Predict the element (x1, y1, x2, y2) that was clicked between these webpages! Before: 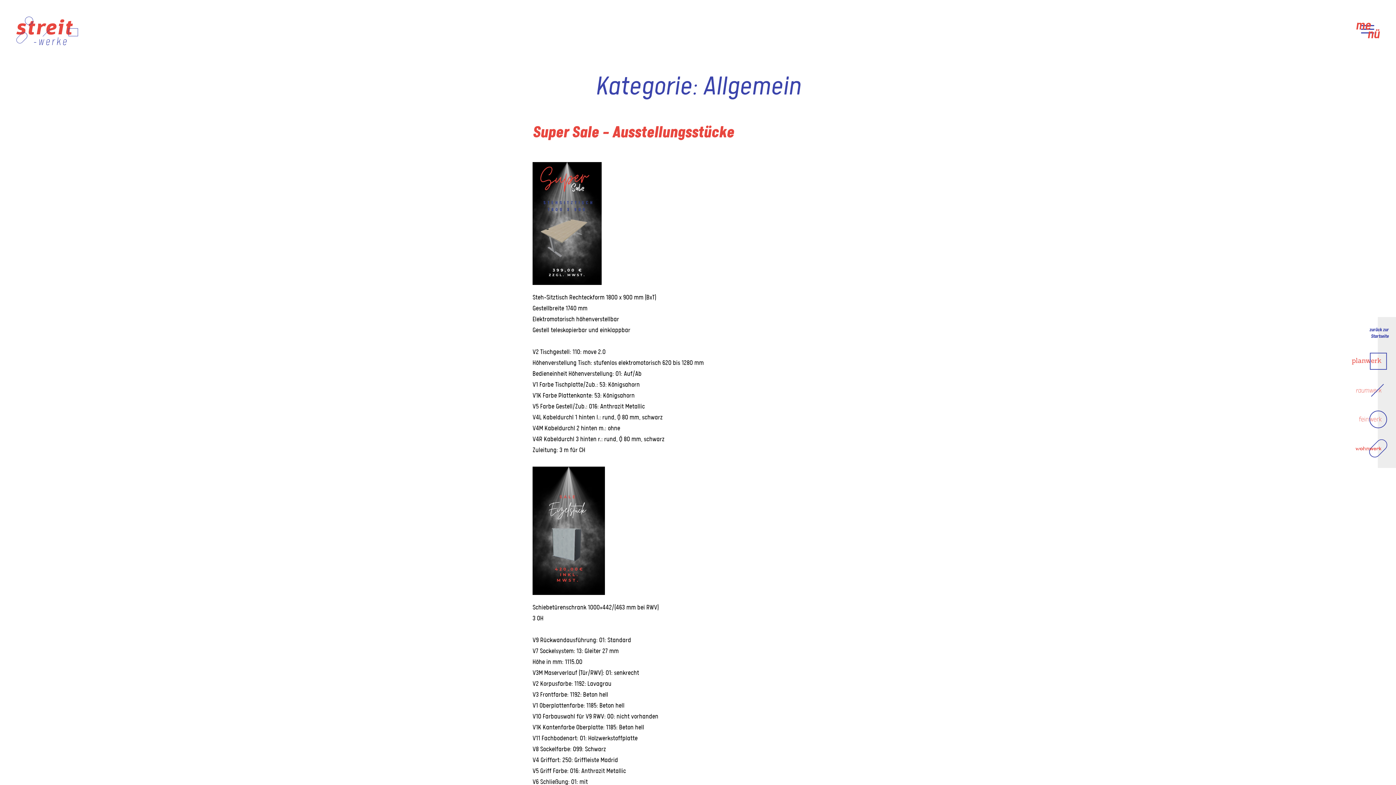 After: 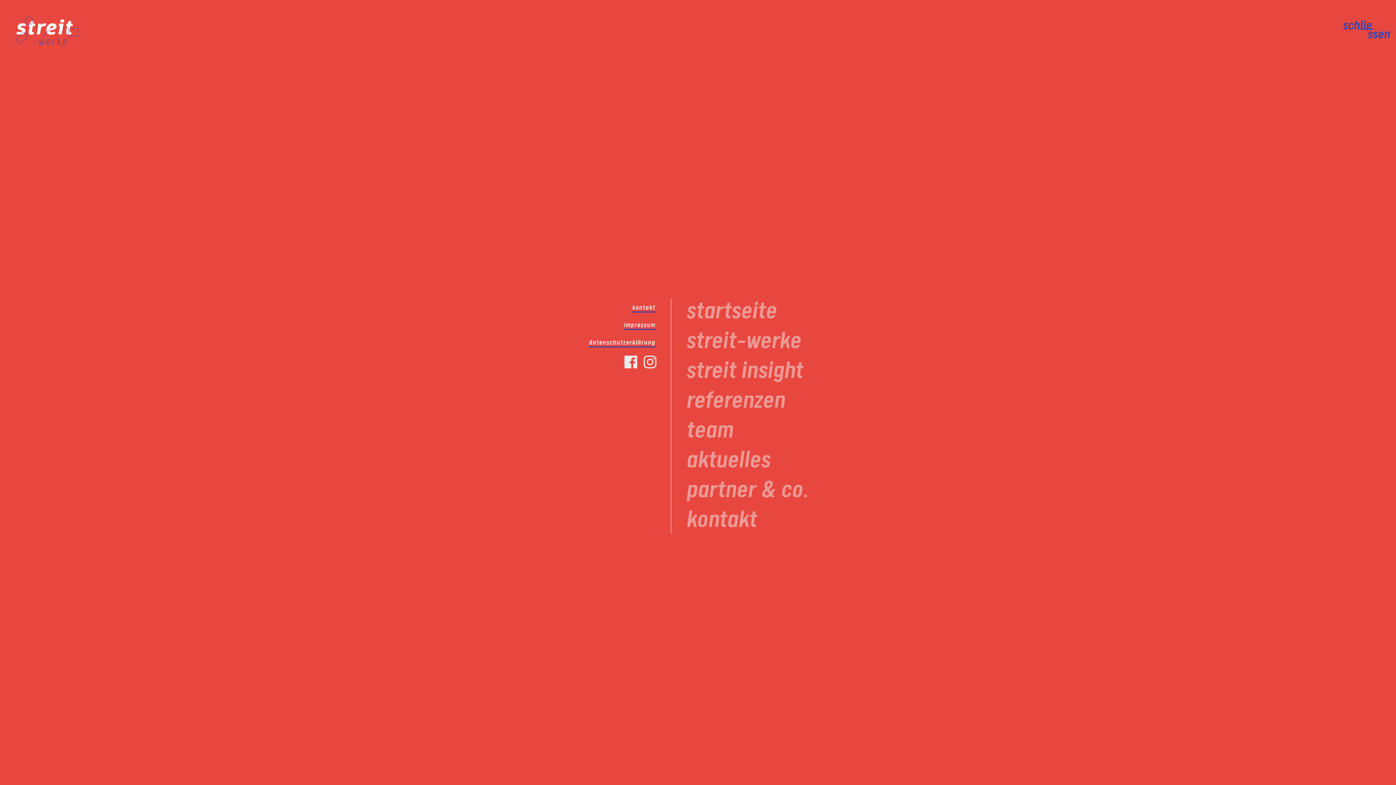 Action: label: menü
schliessen bbox: (1361, 21, 1374, 36)